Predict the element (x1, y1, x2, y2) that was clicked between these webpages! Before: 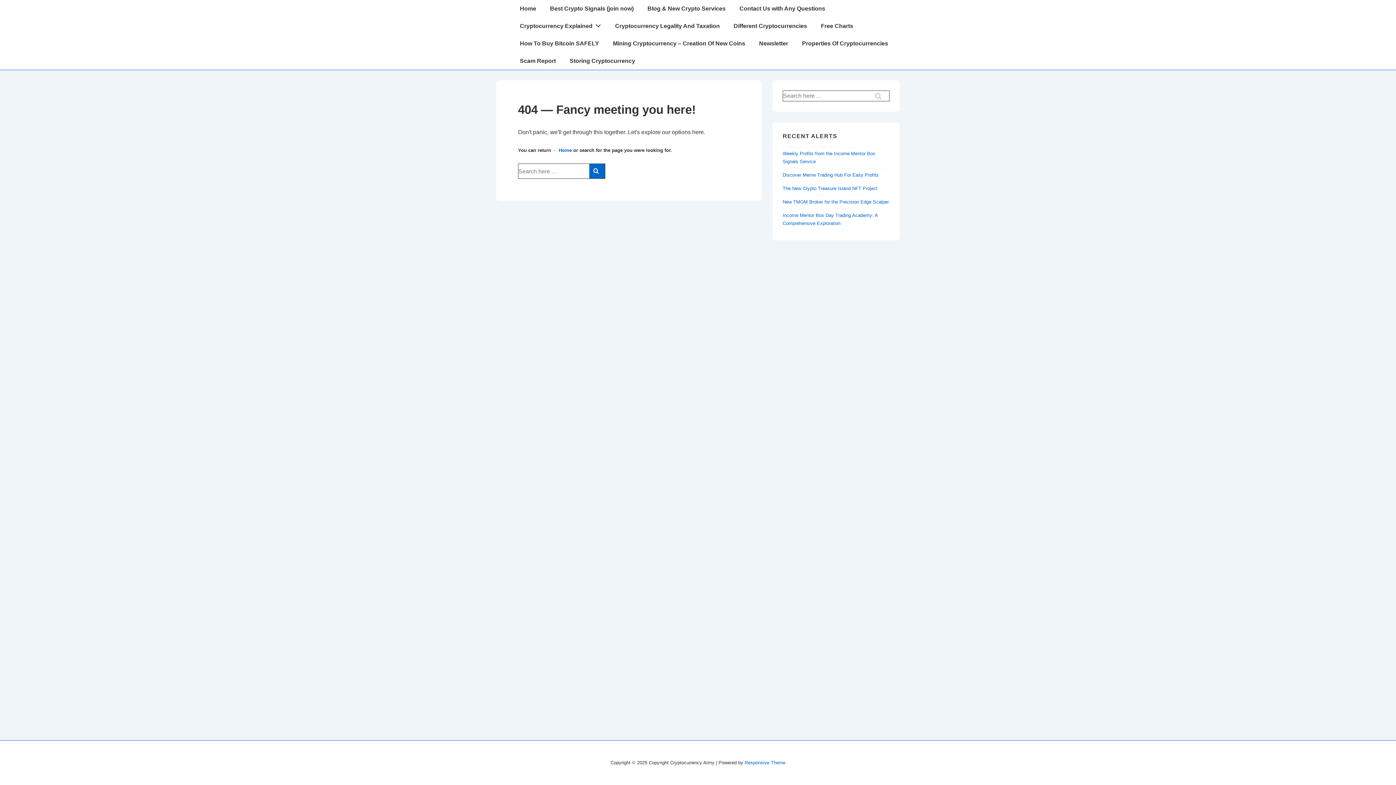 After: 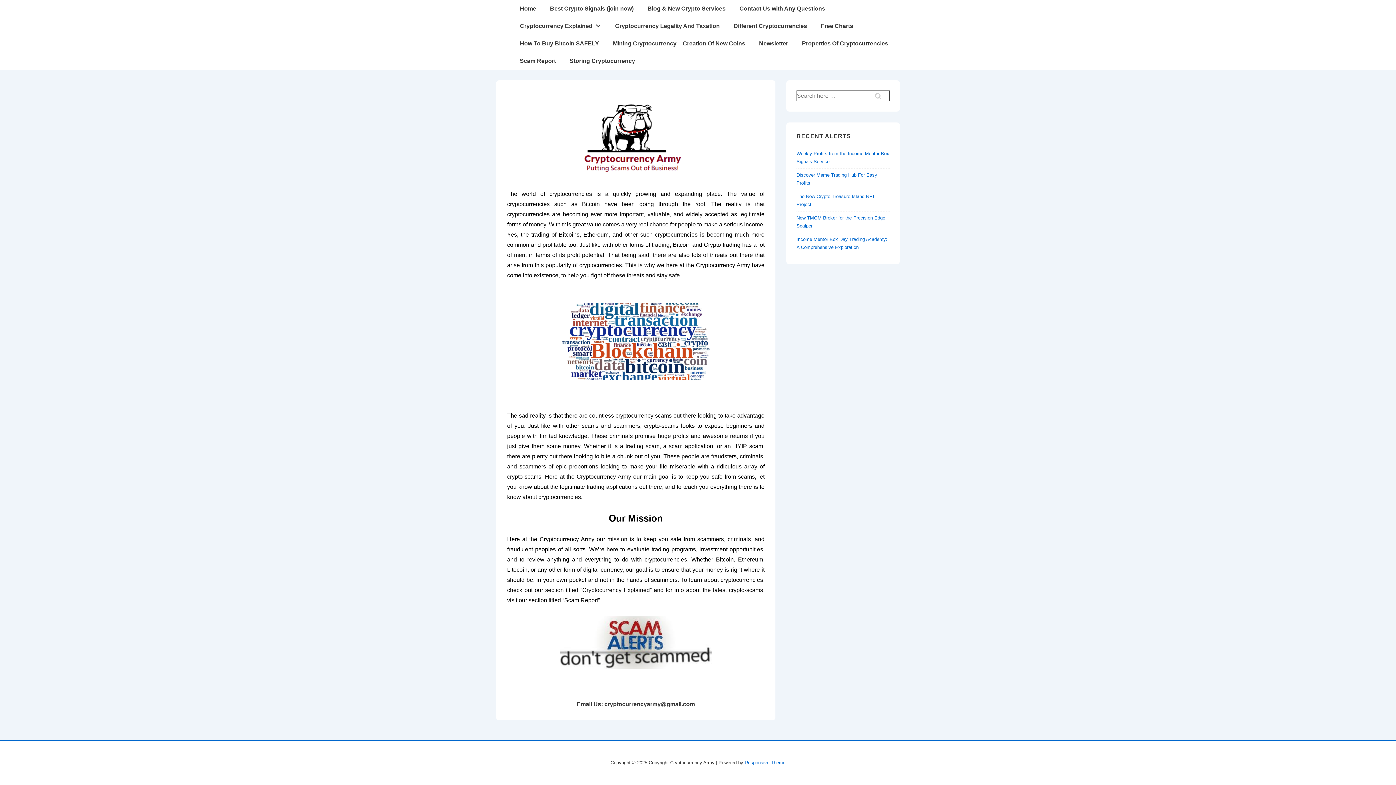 Action: bbox: (513, 0, 542, 17) label: Home